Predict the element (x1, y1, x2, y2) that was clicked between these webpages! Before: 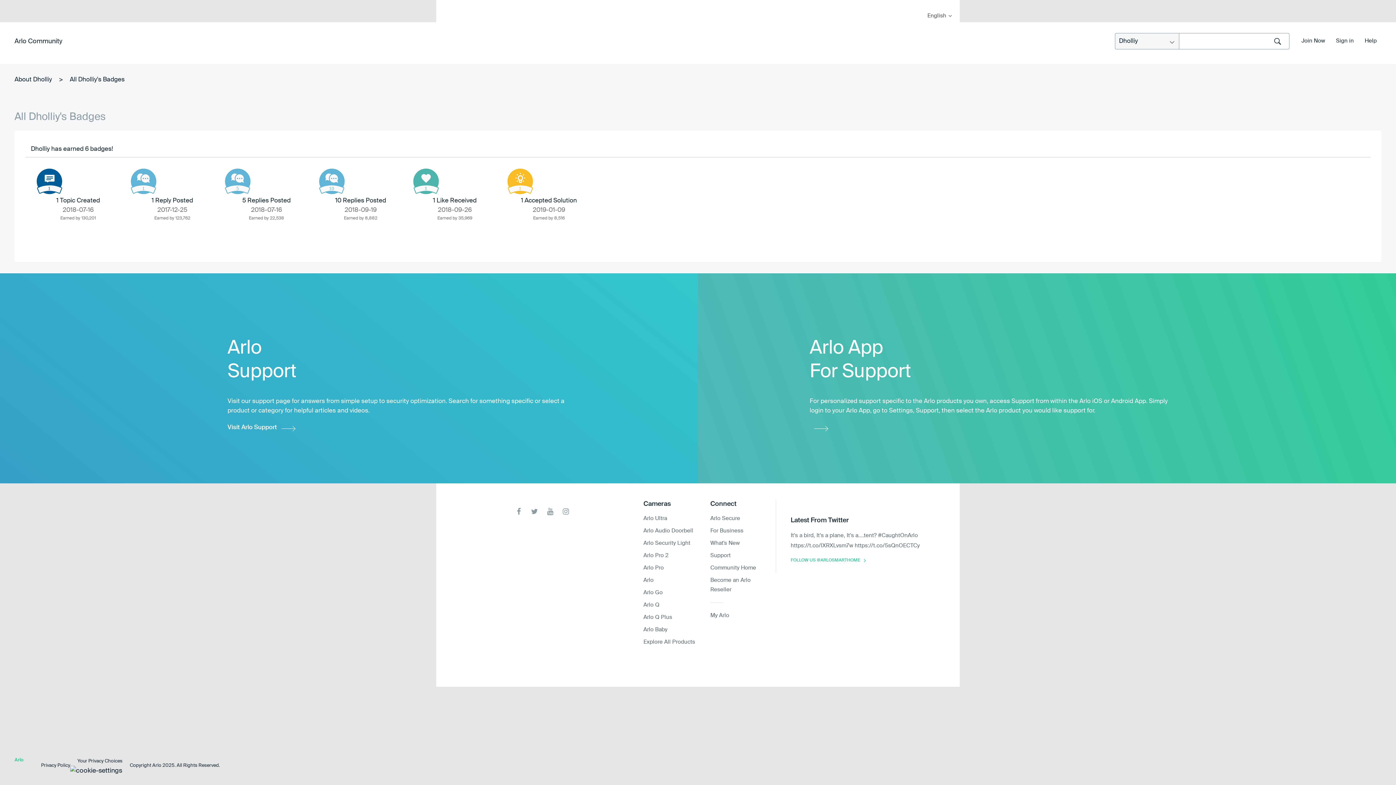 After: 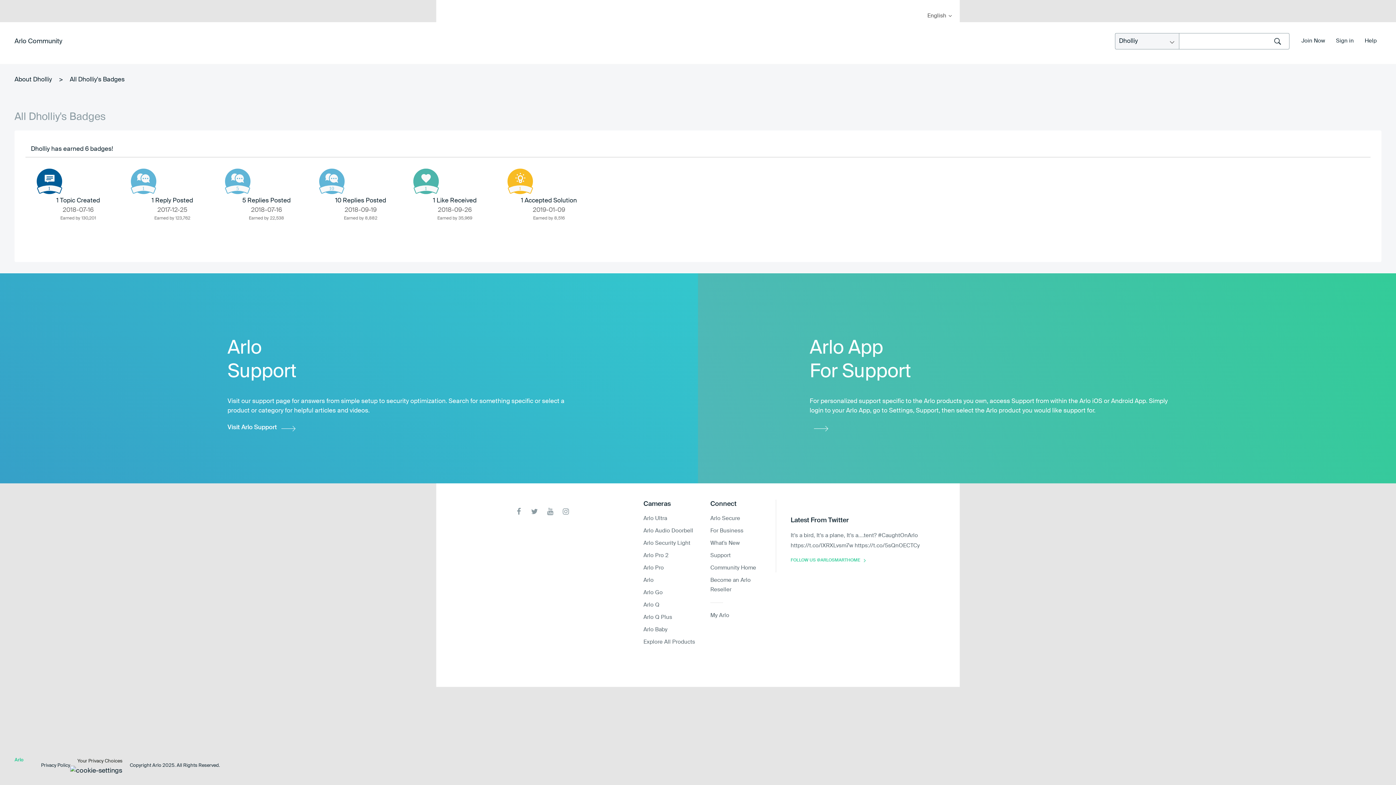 Action: label: Your Privacy Choices bbox: (77, 758, 122, 765)